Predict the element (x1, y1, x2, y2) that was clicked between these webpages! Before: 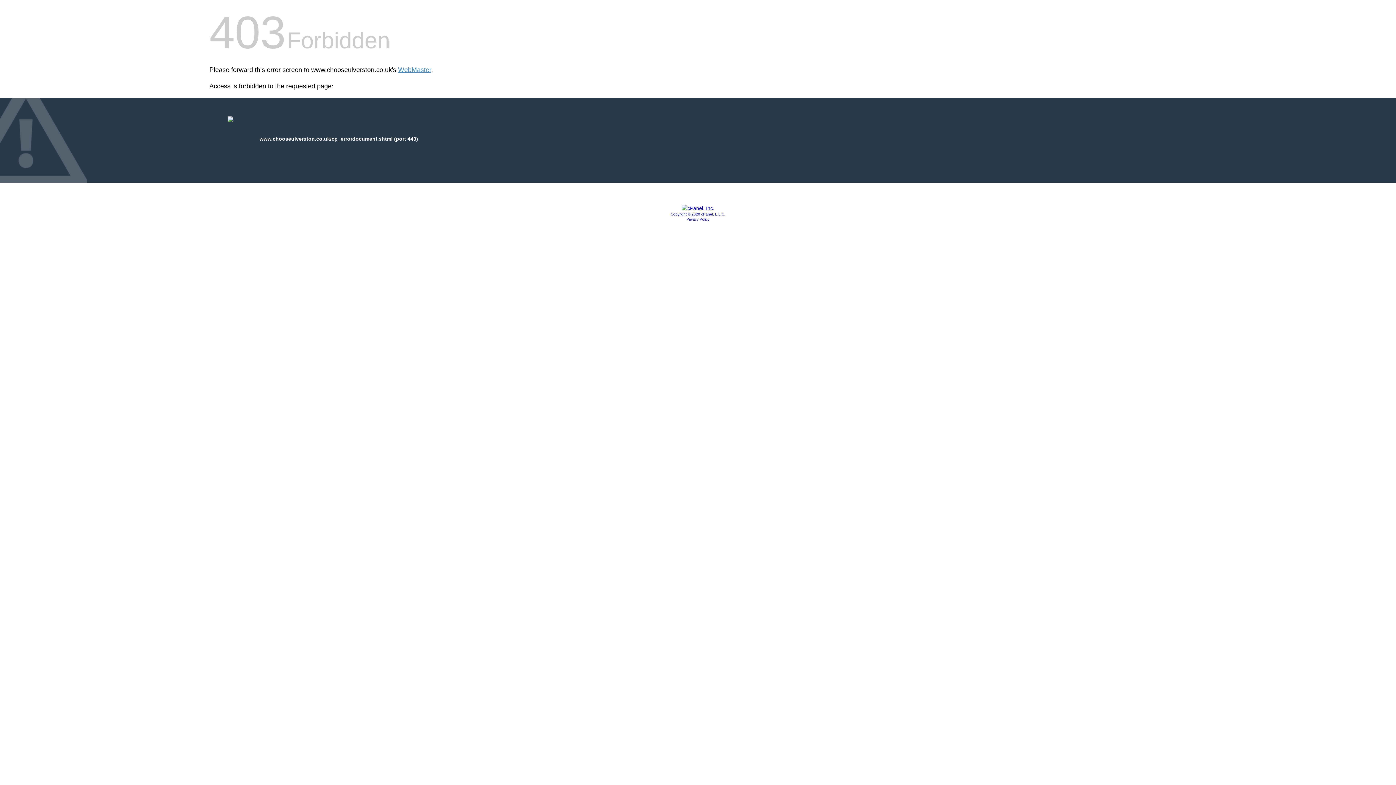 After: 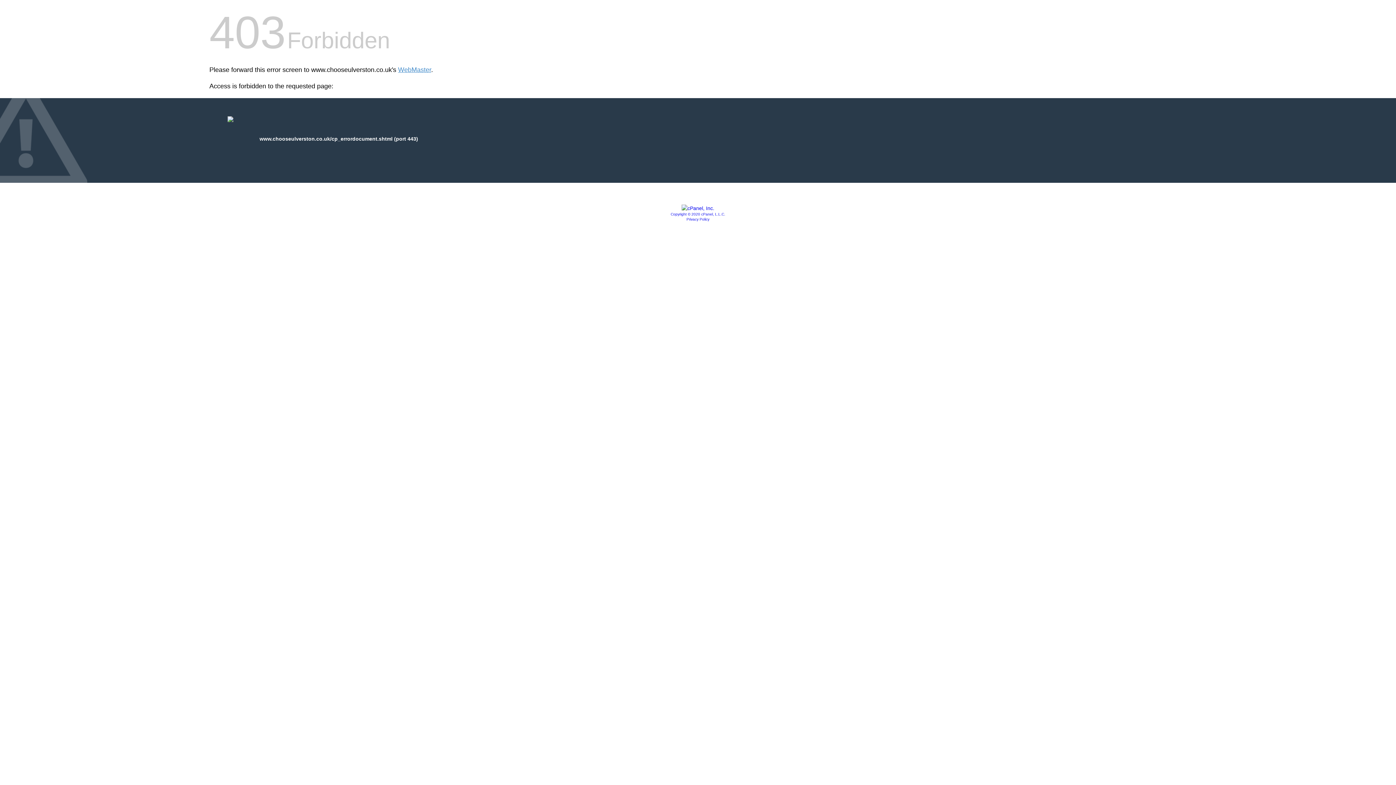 Action: bbox: (681, 205, 714, 211)